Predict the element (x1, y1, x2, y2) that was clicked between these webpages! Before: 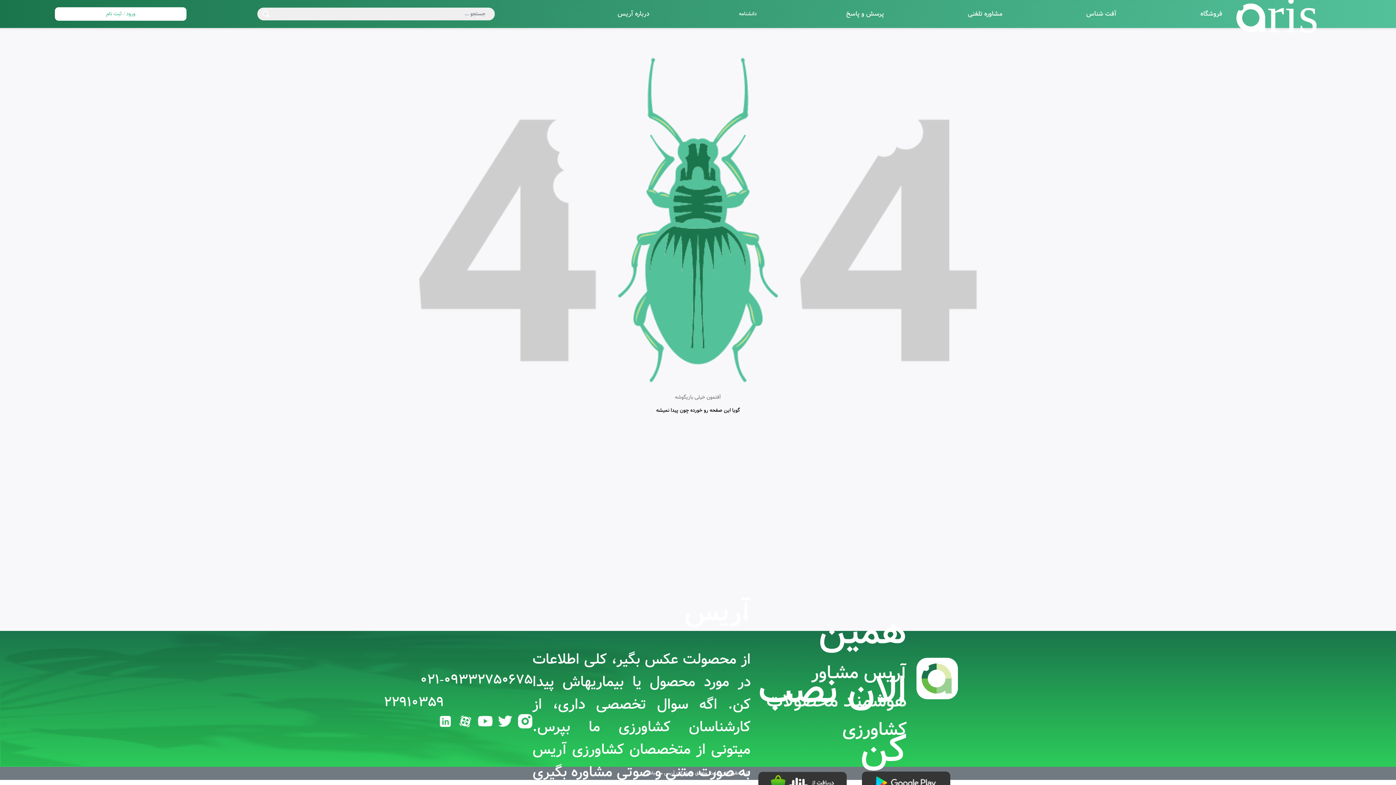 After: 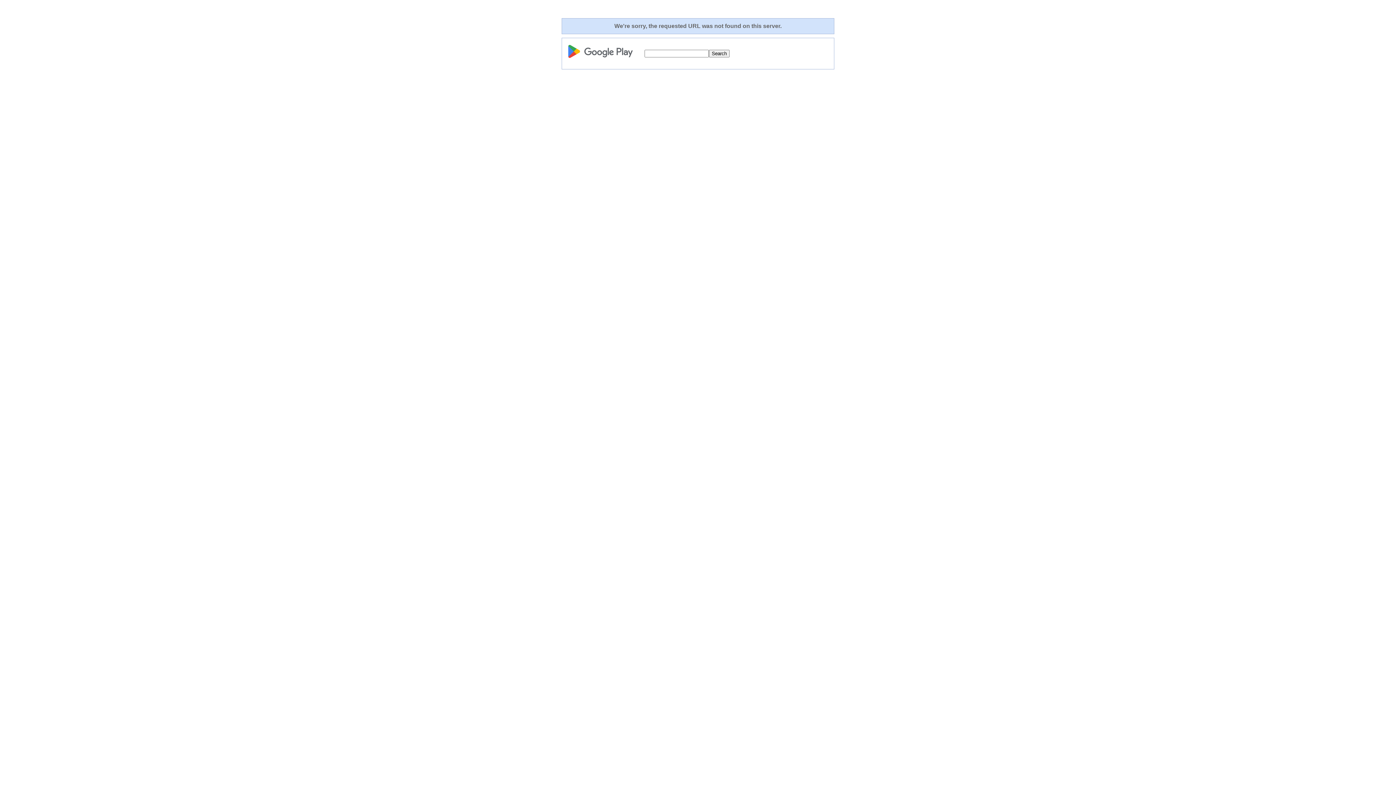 Action: bbox: (862, 772, 950, 794)